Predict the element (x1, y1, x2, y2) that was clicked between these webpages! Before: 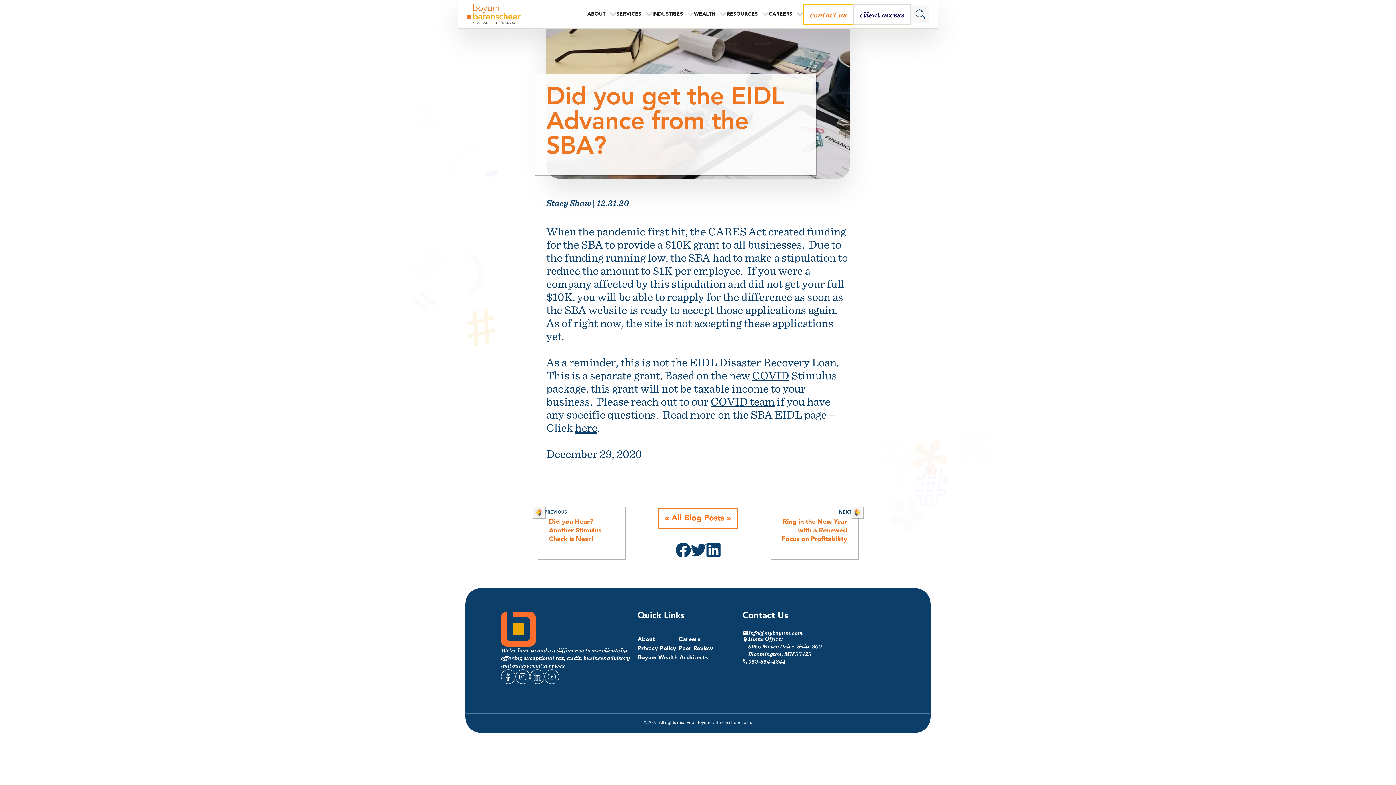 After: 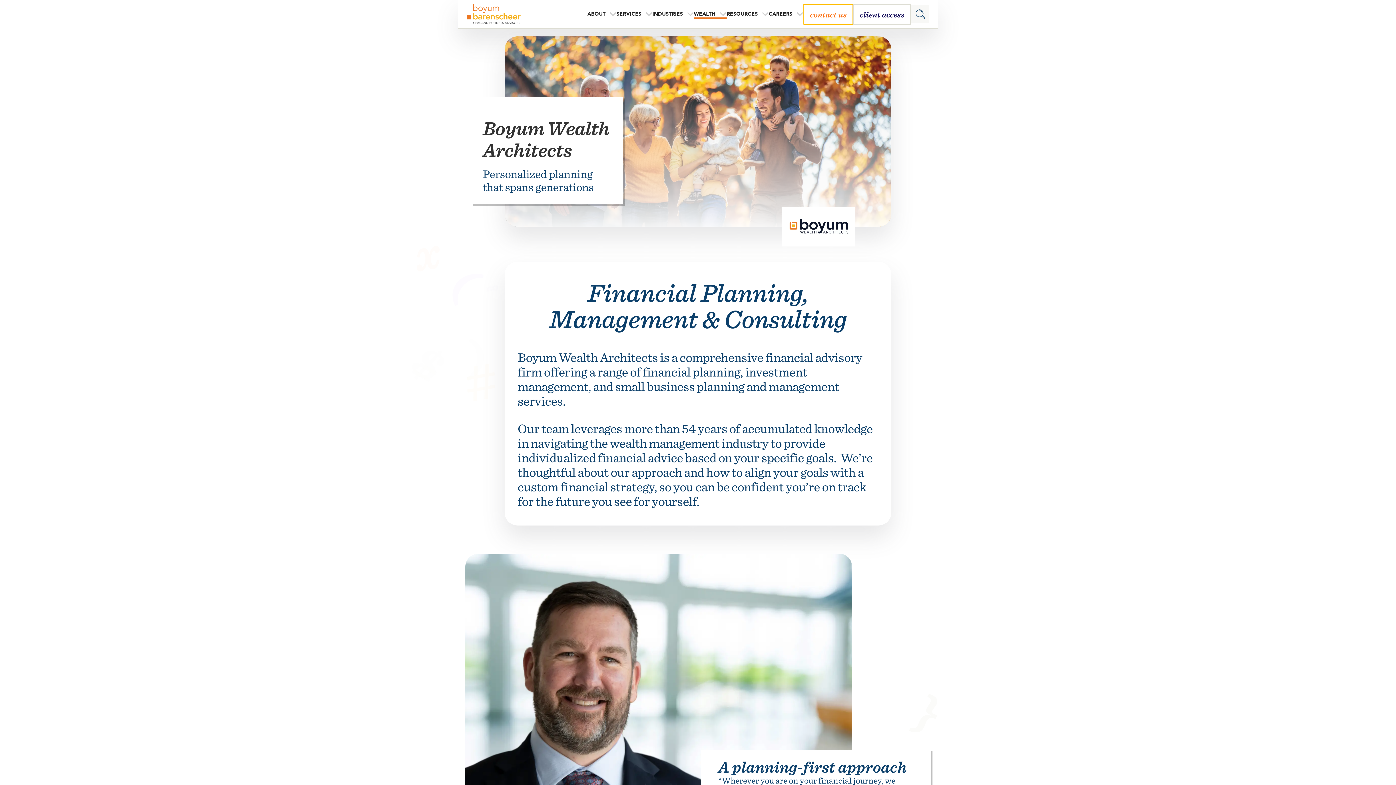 Action: label: Boyum Wealth Architects bbox: (637, 654, 707, 662)